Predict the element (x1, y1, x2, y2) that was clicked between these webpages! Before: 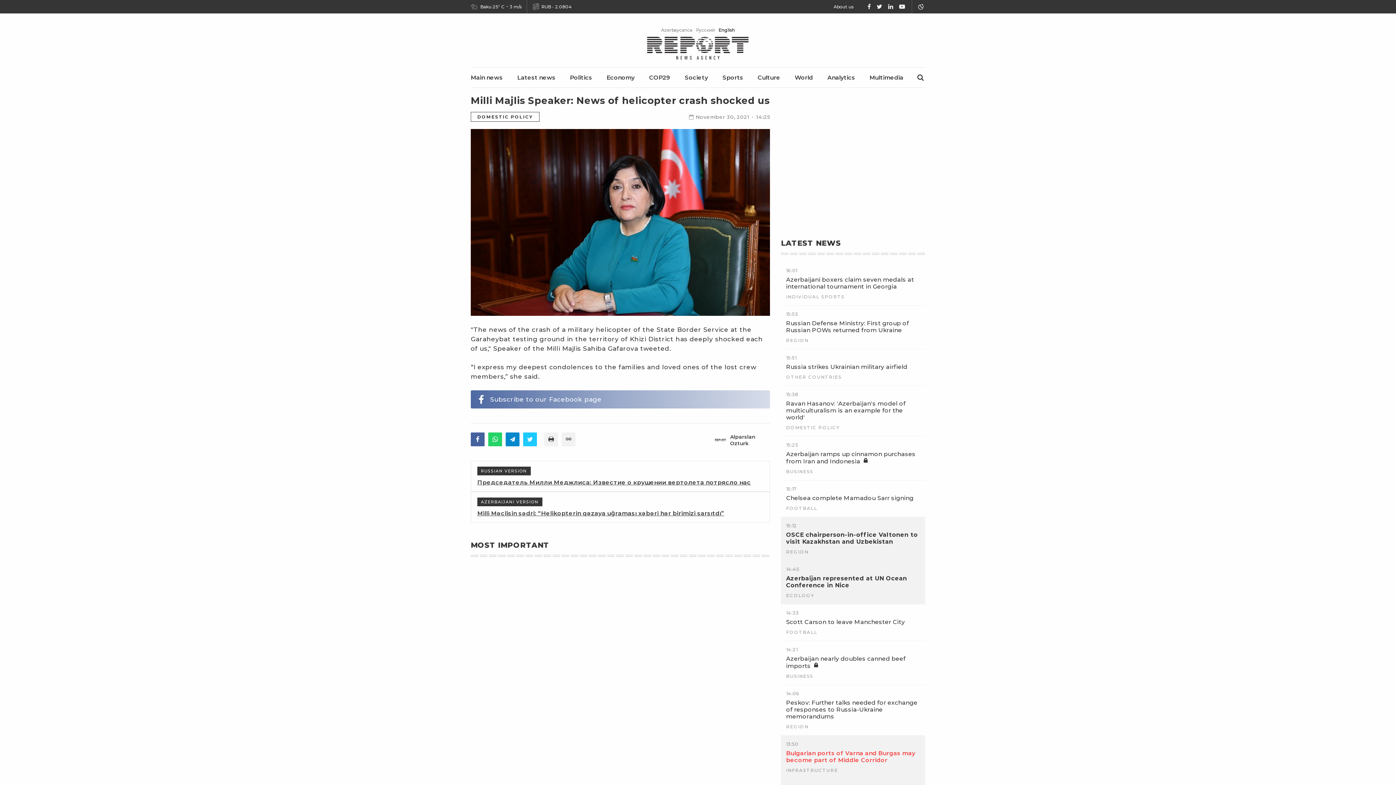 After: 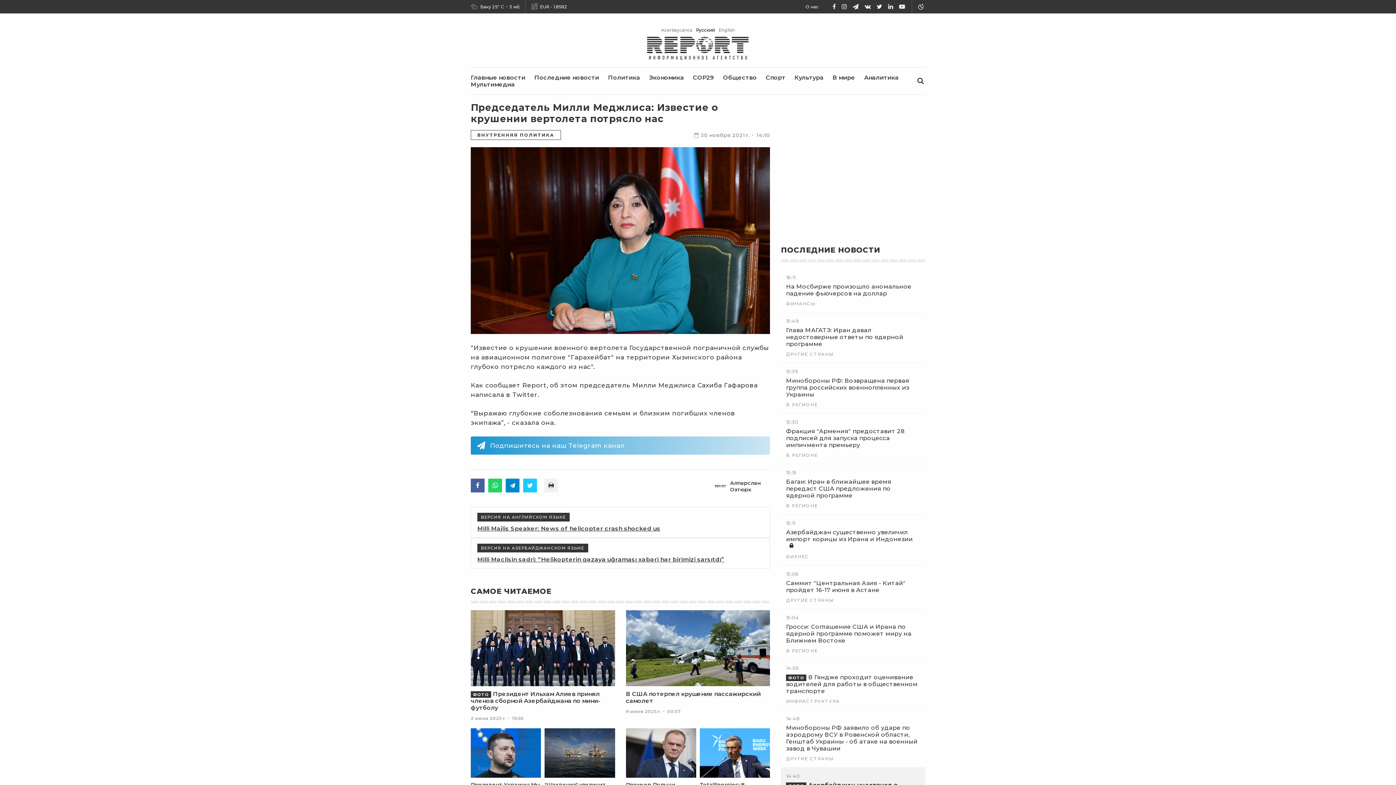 Action: label: Русский bbox: (696, 27, 715, 32)